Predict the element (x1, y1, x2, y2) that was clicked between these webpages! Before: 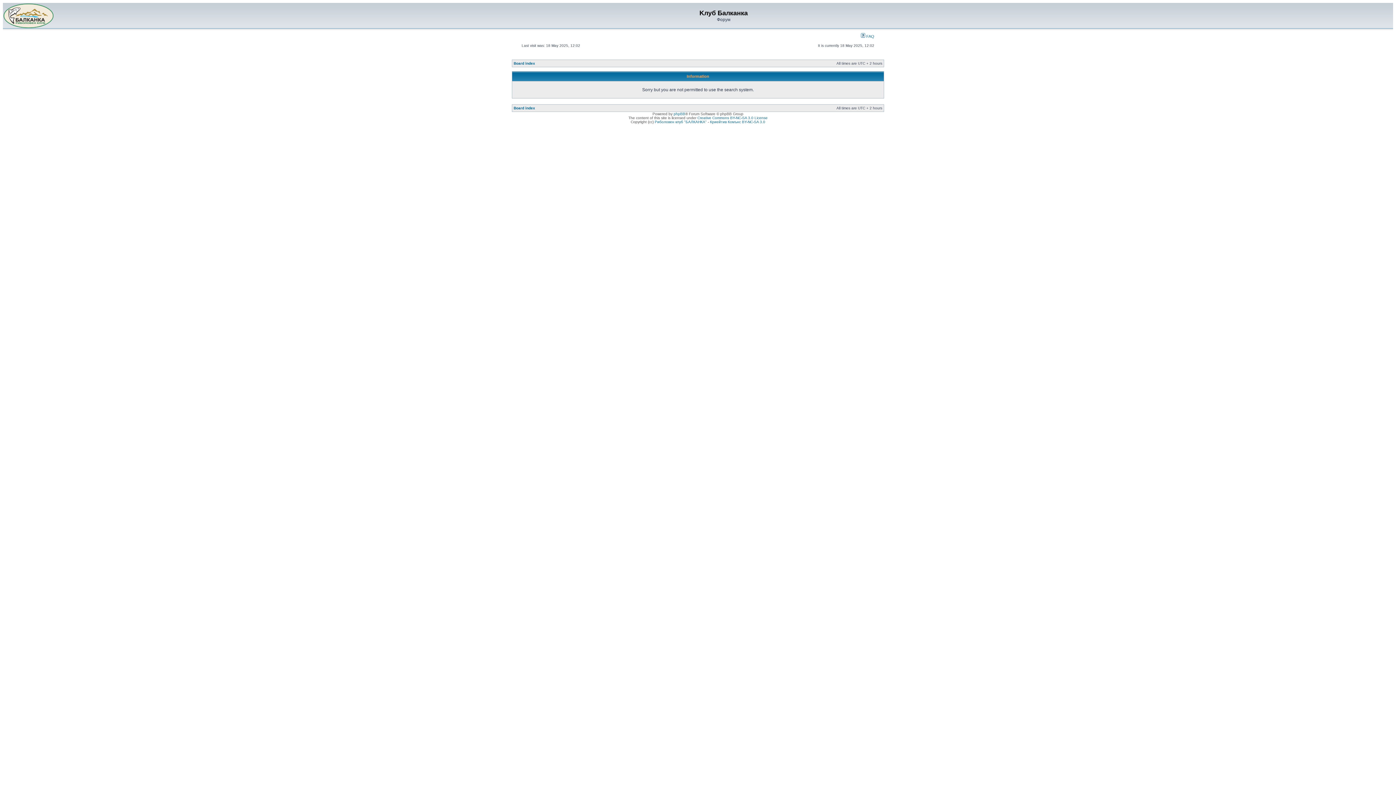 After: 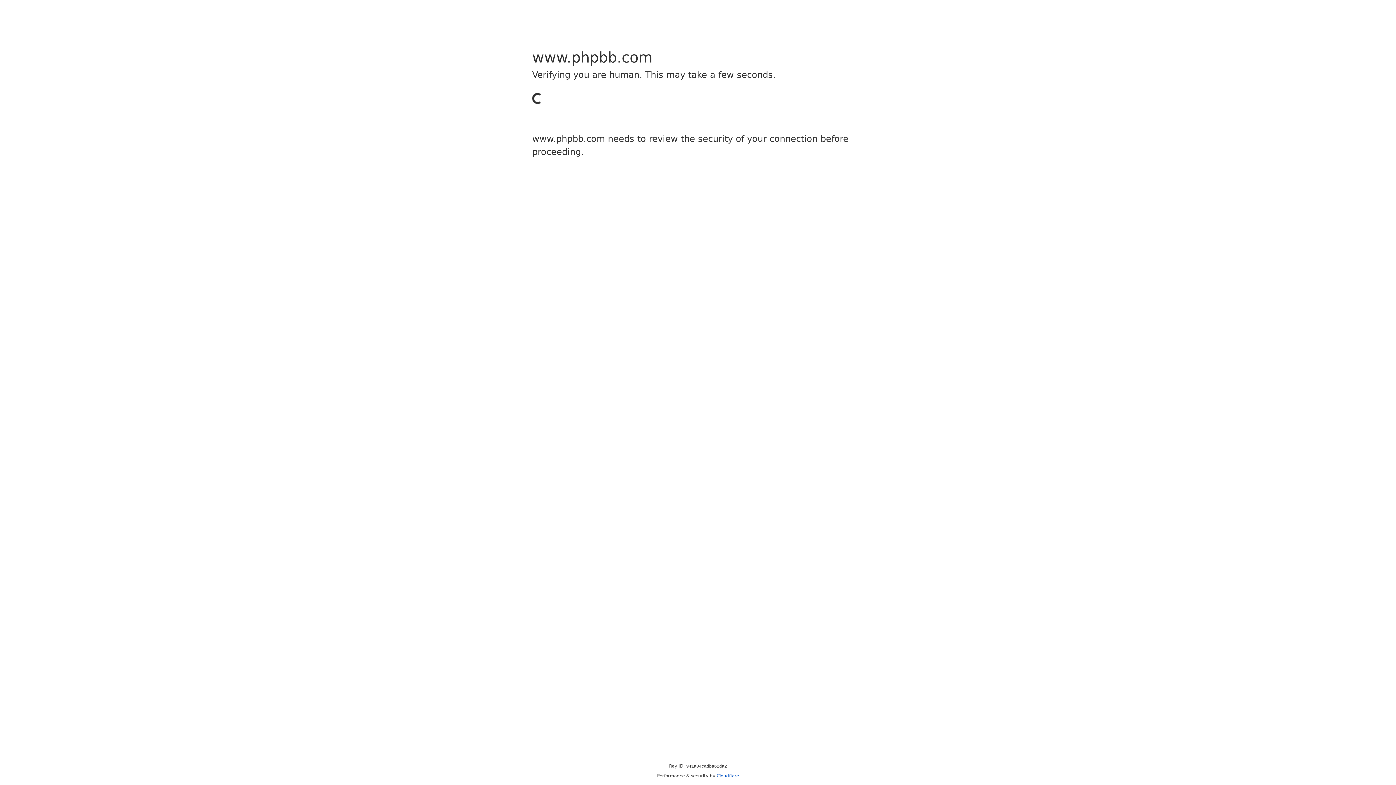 Action: label: phpBB bbox: (673, 112, 685, 116)